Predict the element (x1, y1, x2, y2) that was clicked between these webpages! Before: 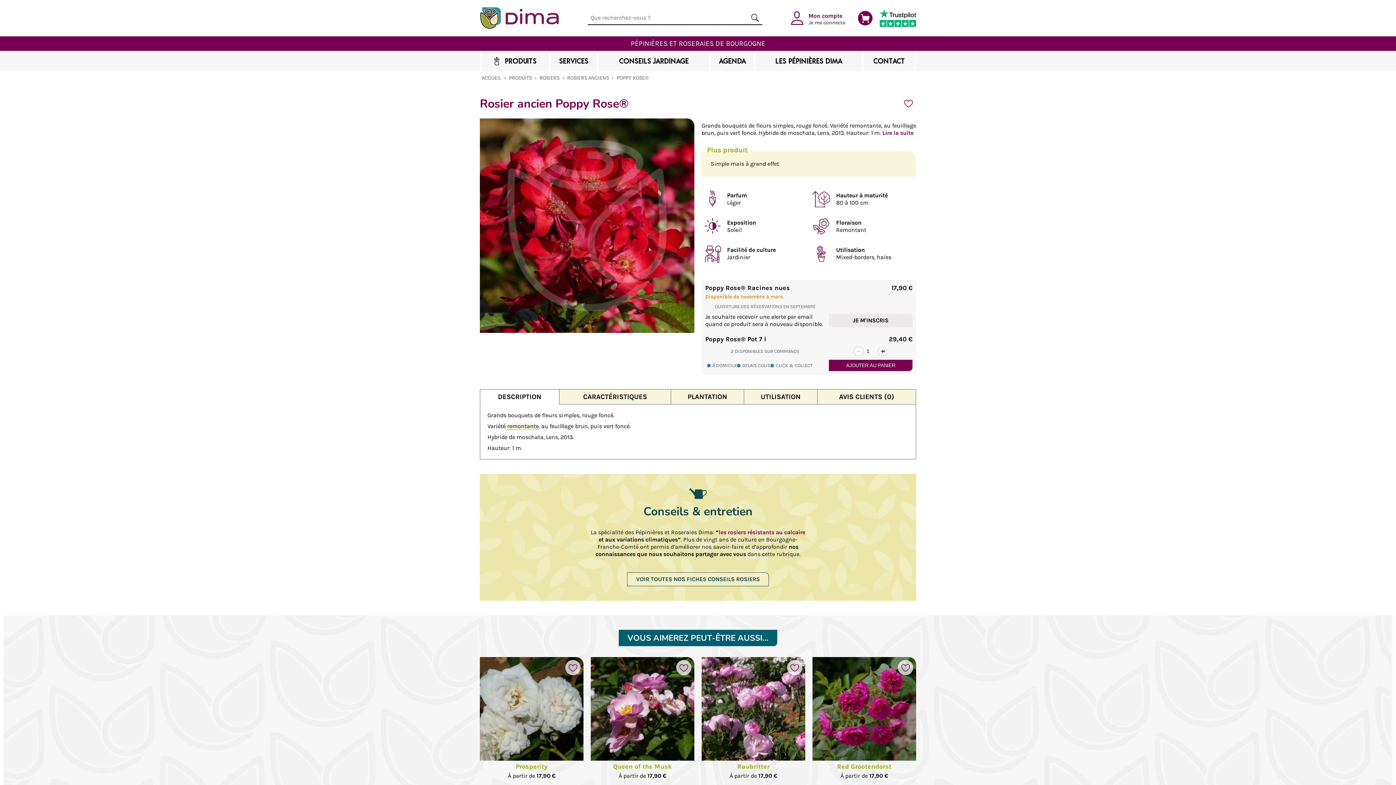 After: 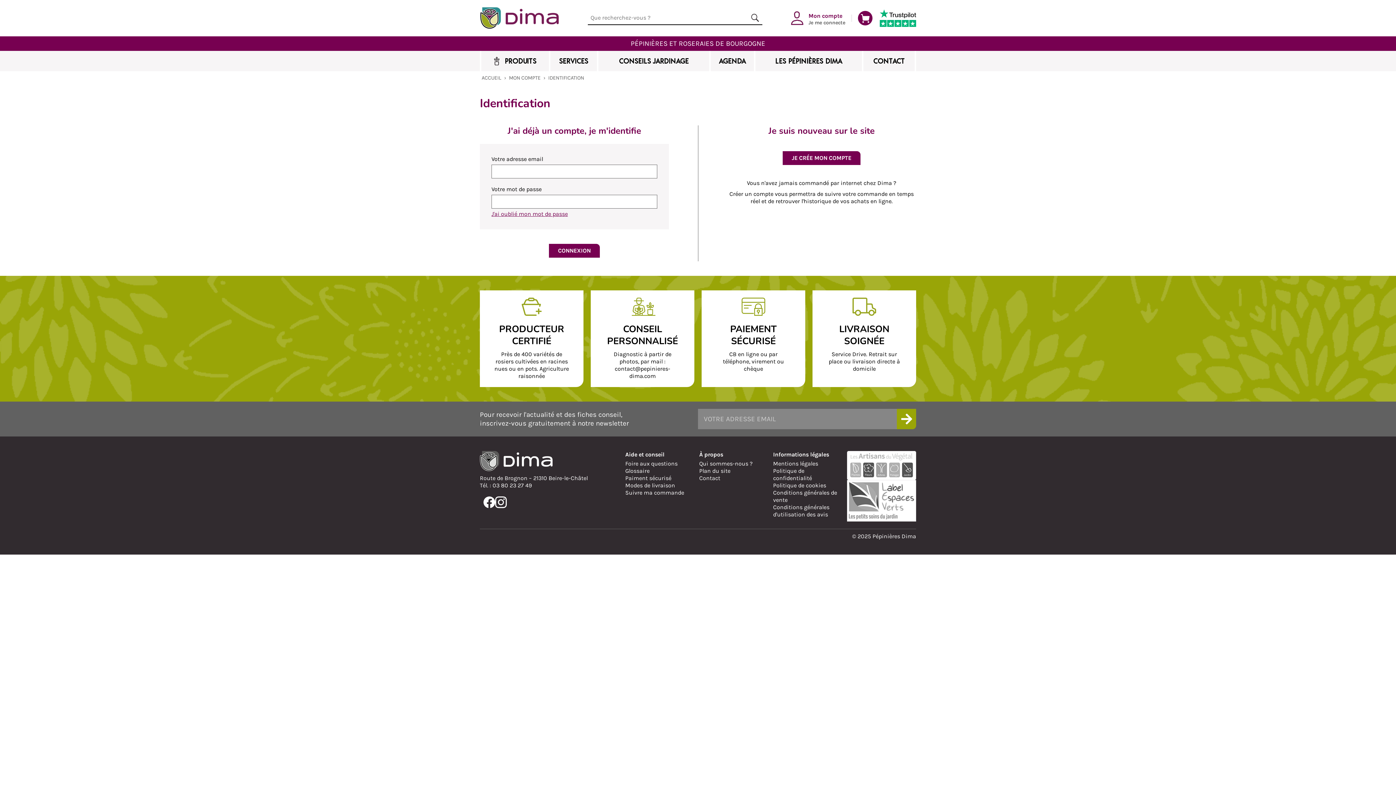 Action: label: Mon compte
Je me connecte bbox: (791, 10, 845, 25)